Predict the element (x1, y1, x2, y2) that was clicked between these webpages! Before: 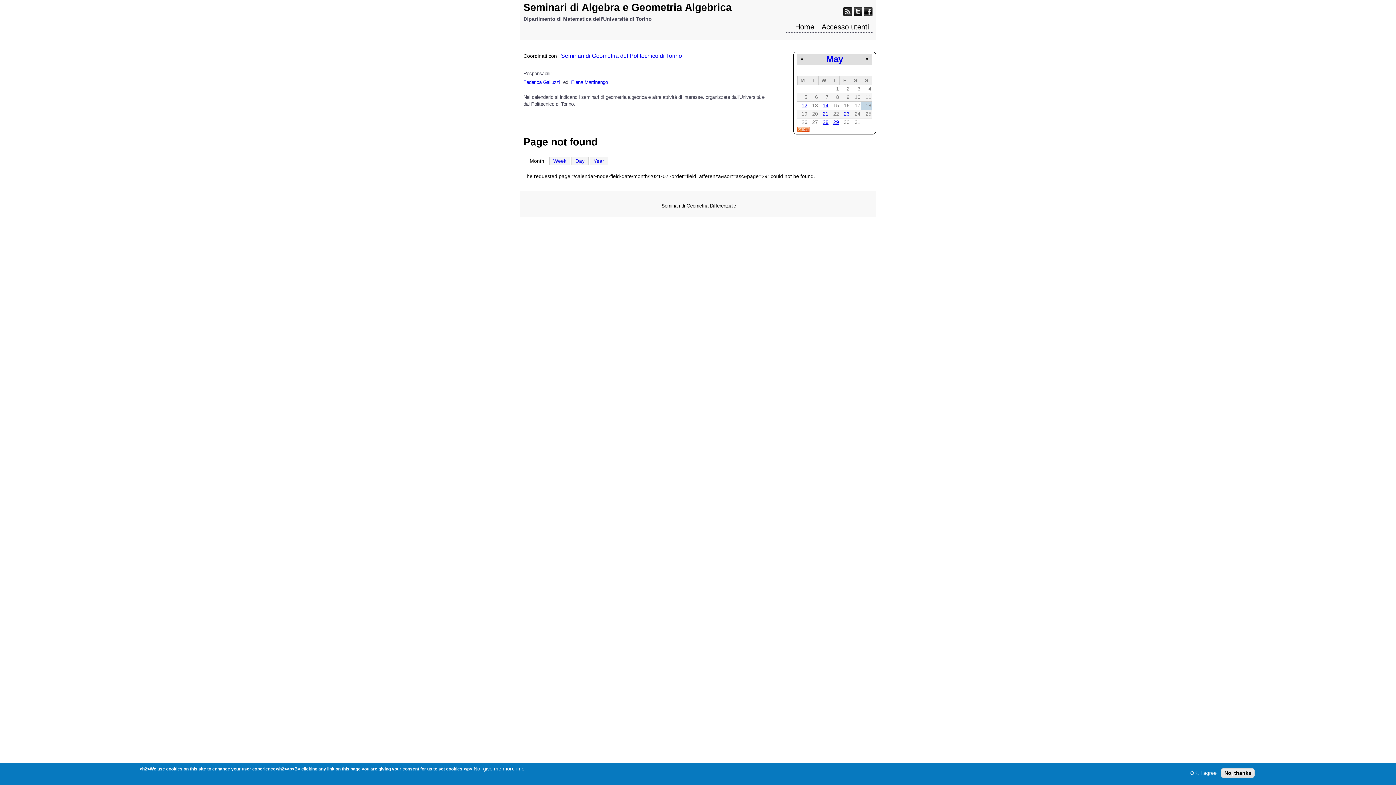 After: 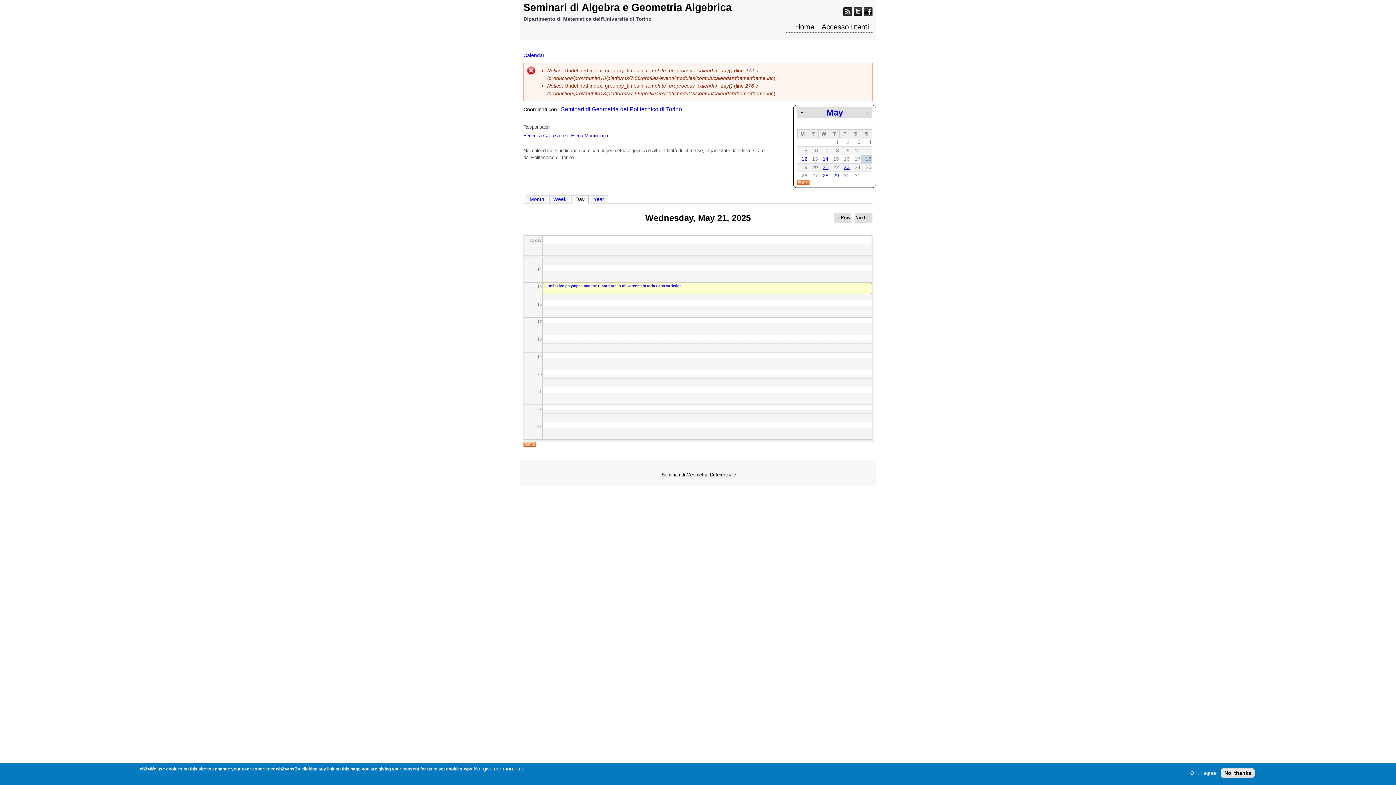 Action: bbox: (822, 110, 828, 116) label: 21